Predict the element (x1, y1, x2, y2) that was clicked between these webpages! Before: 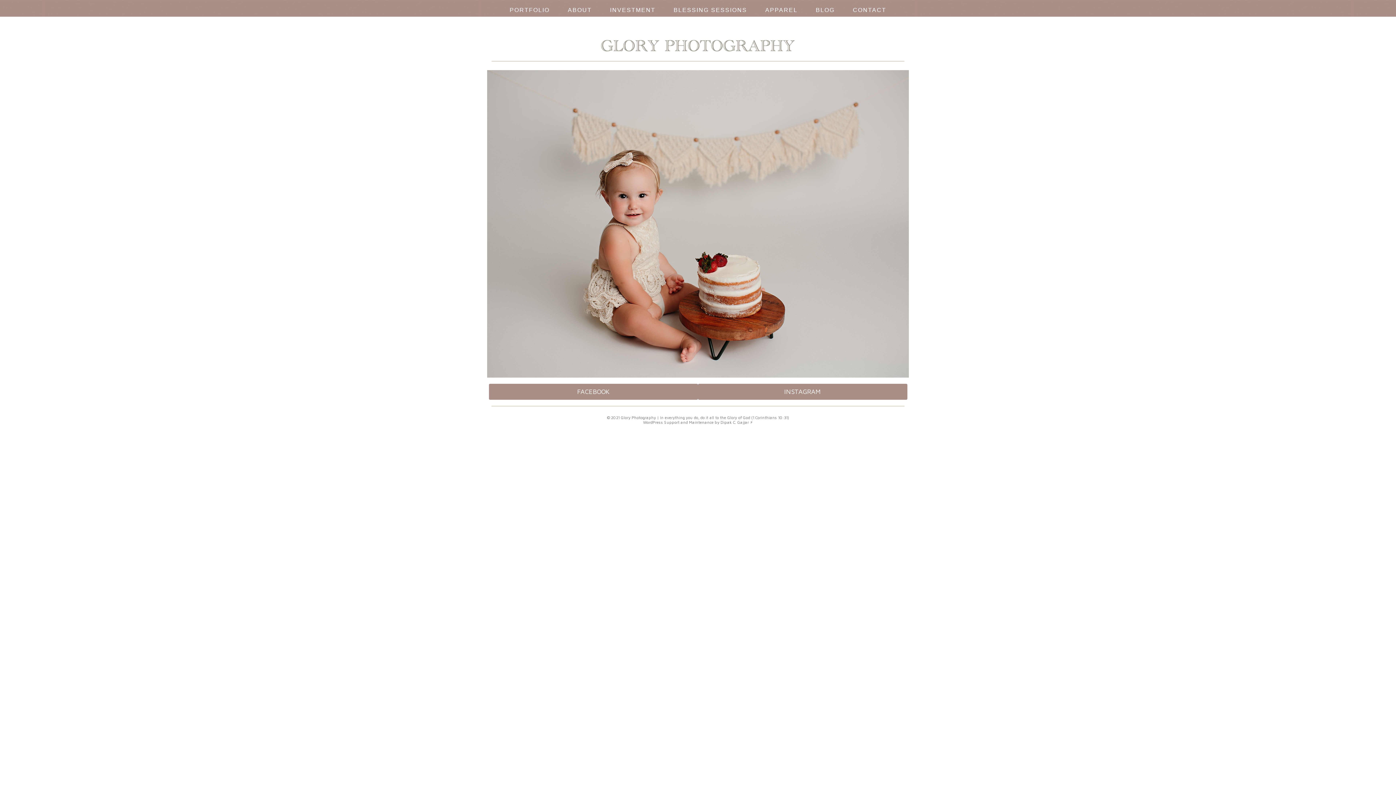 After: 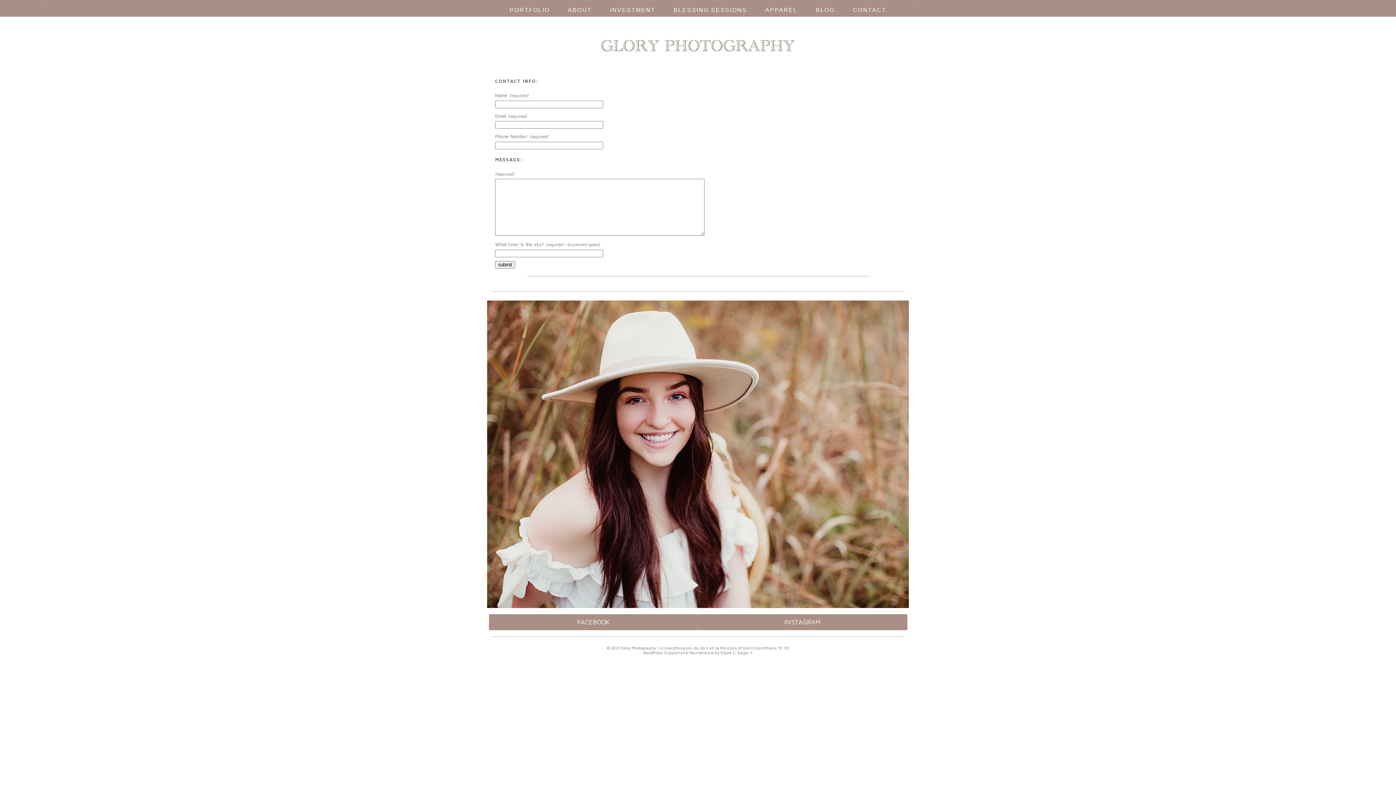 Action: bbox: (853, 7, 886, 13) label: CONTACT